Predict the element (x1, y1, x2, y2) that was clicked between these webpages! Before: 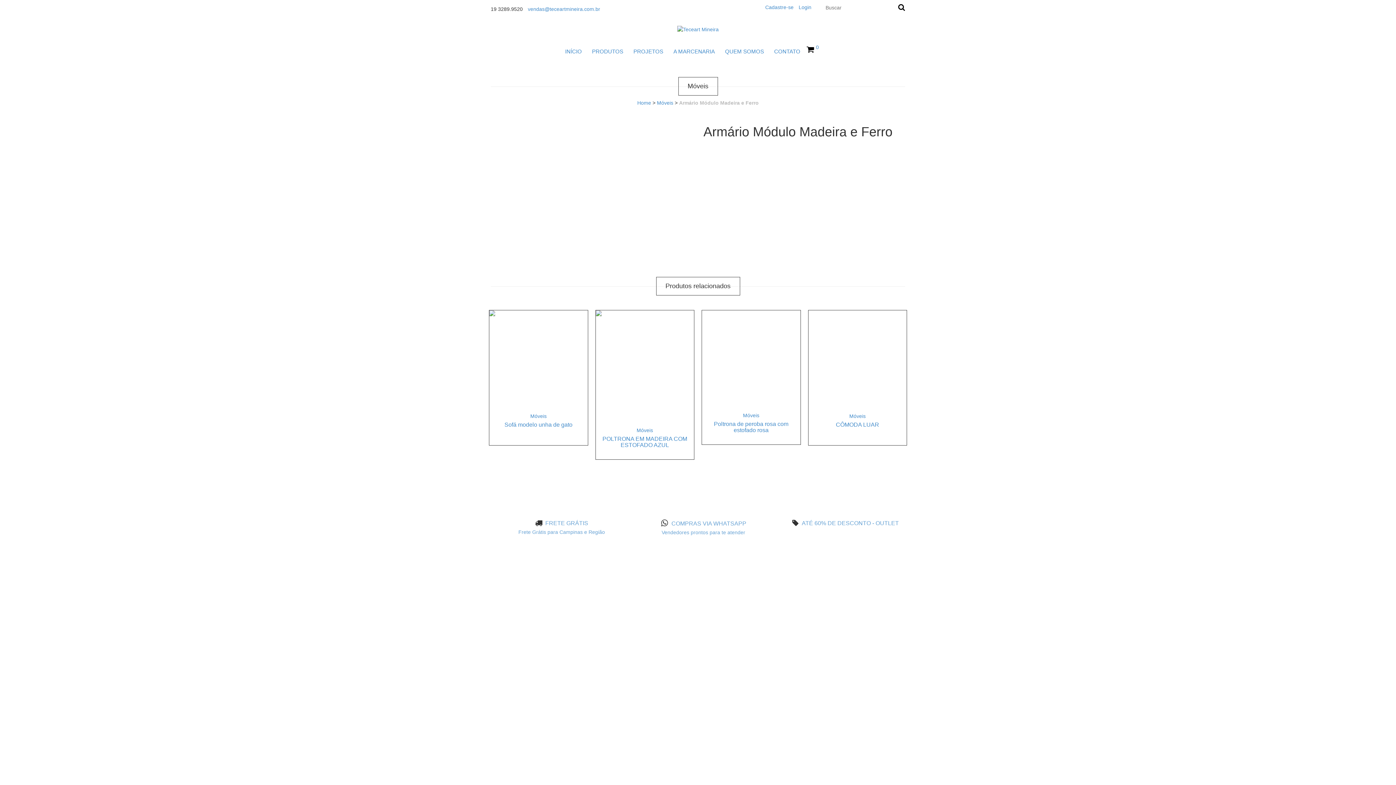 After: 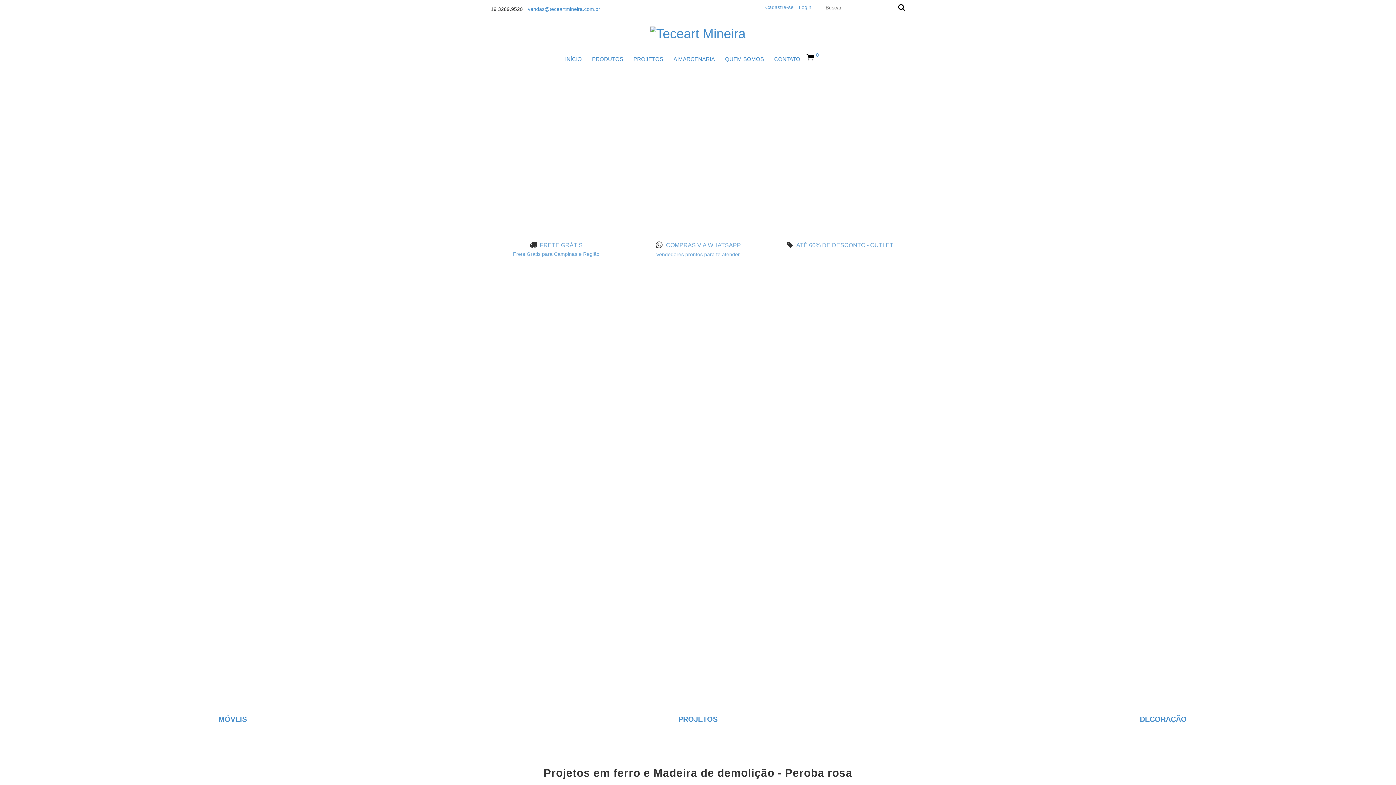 Action: label: INÍCIO bbox: (560, 44, 586, 59)